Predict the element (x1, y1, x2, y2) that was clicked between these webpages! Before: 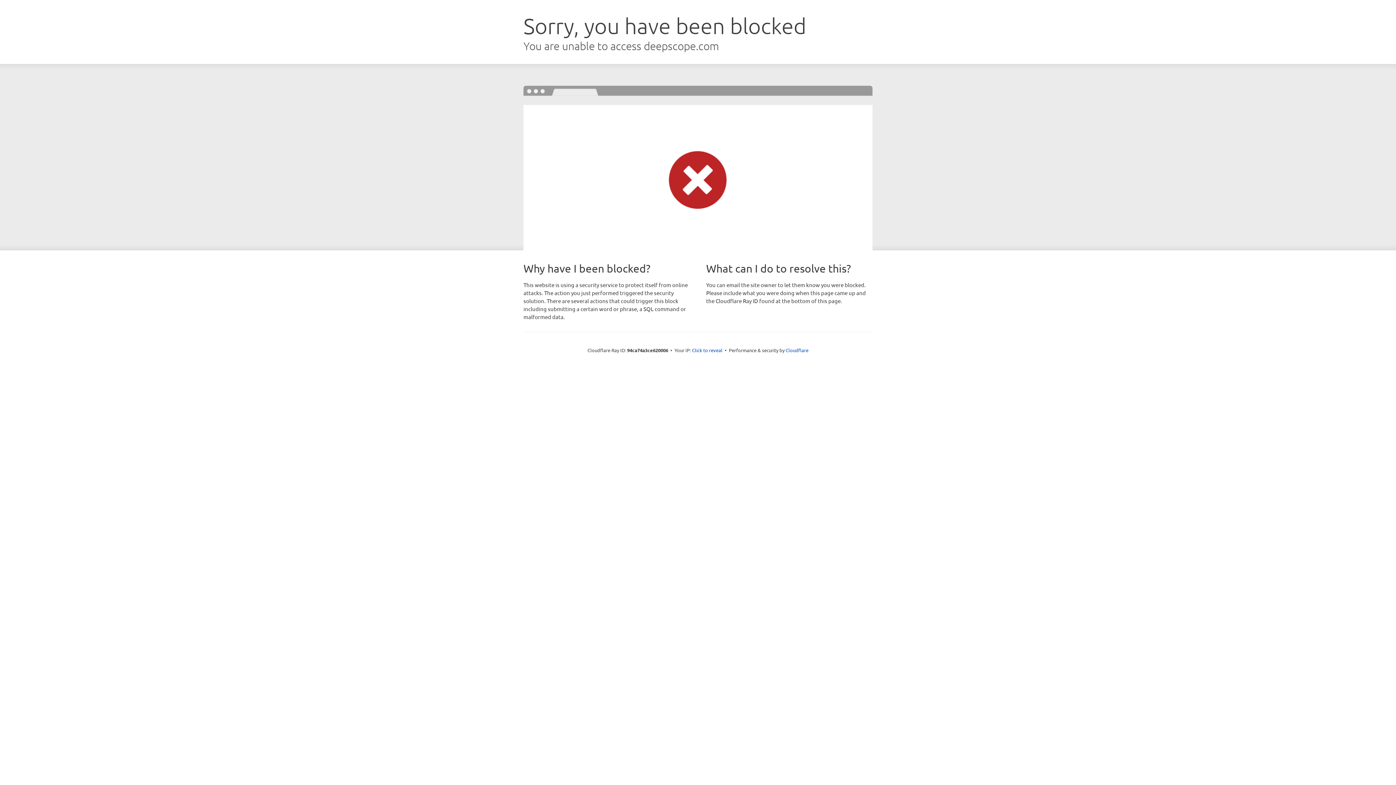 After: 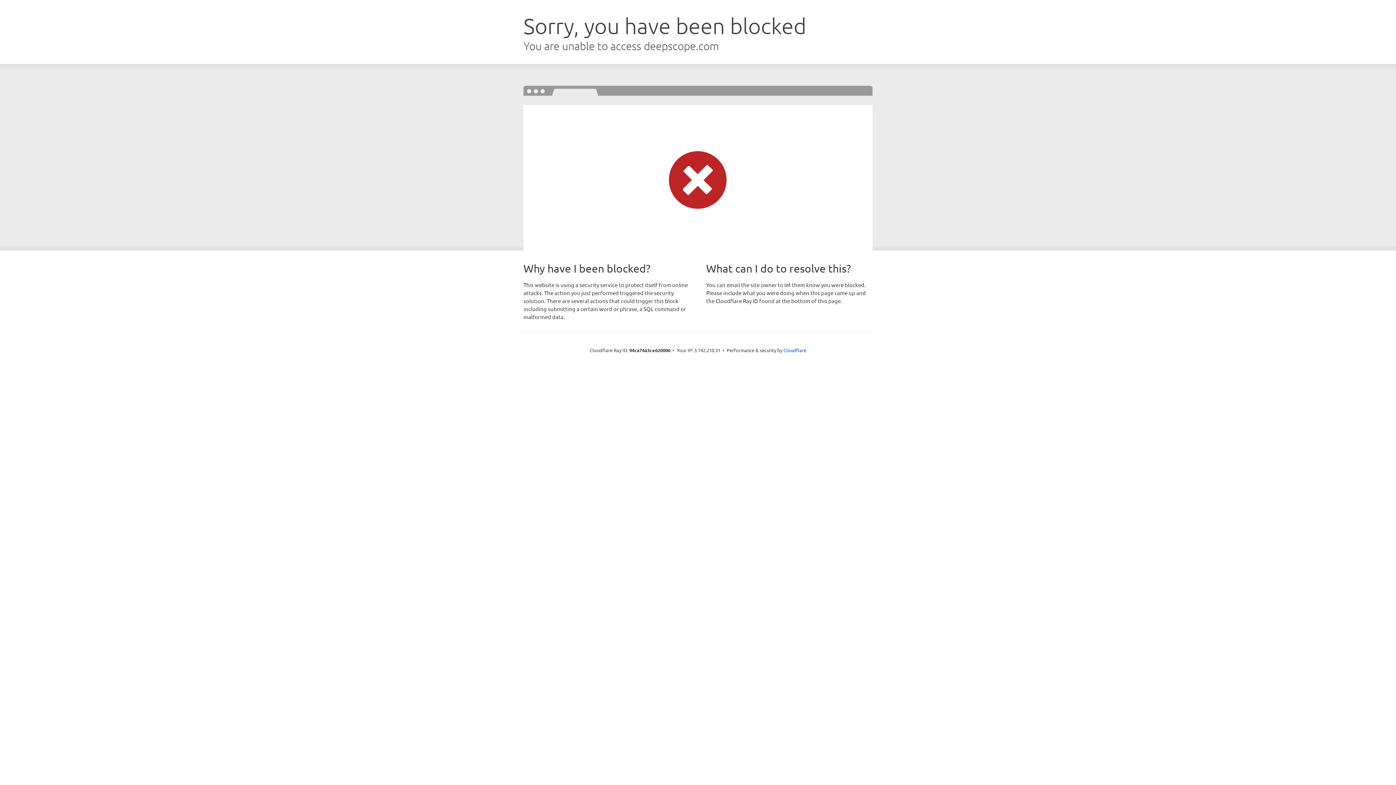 Action: label: Click to reveal bbox: (692, 346, 722, 353)